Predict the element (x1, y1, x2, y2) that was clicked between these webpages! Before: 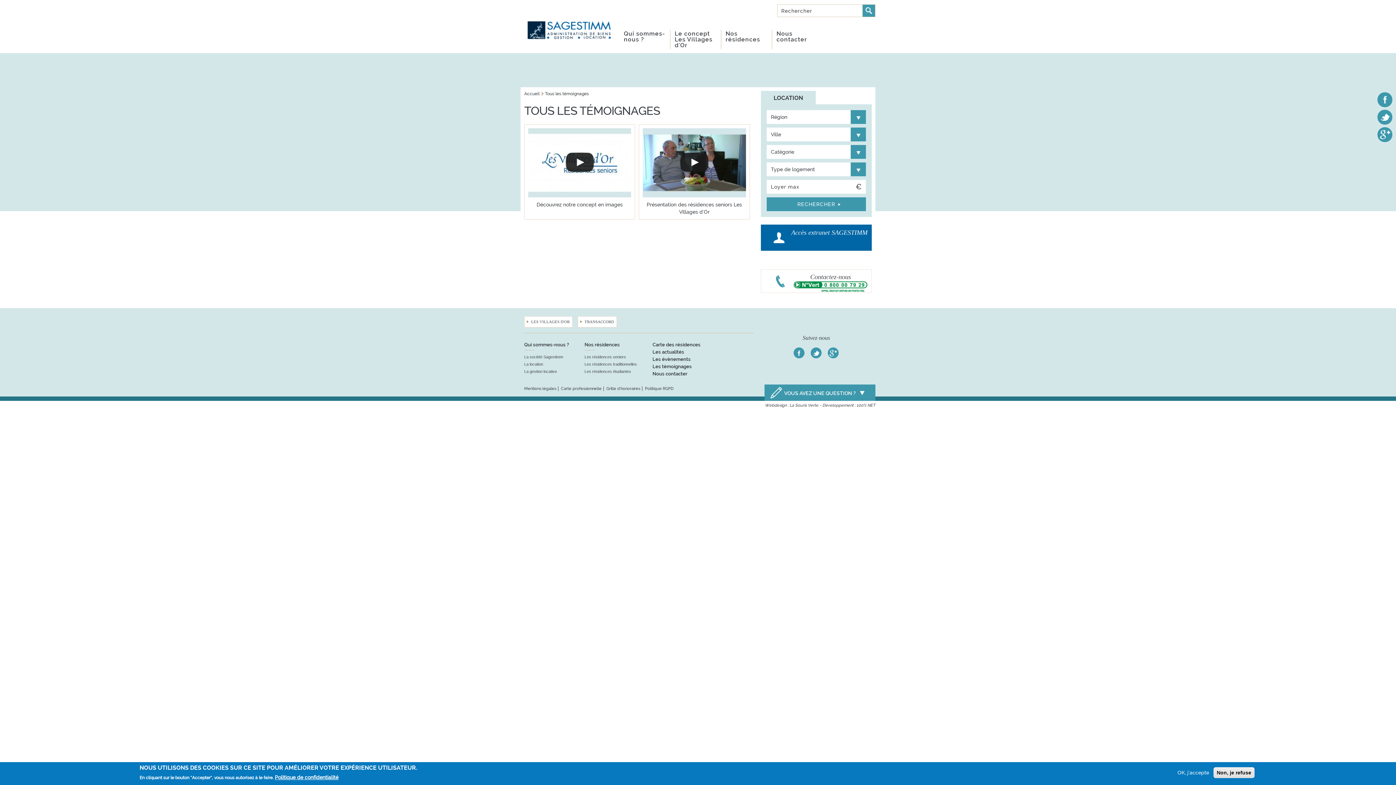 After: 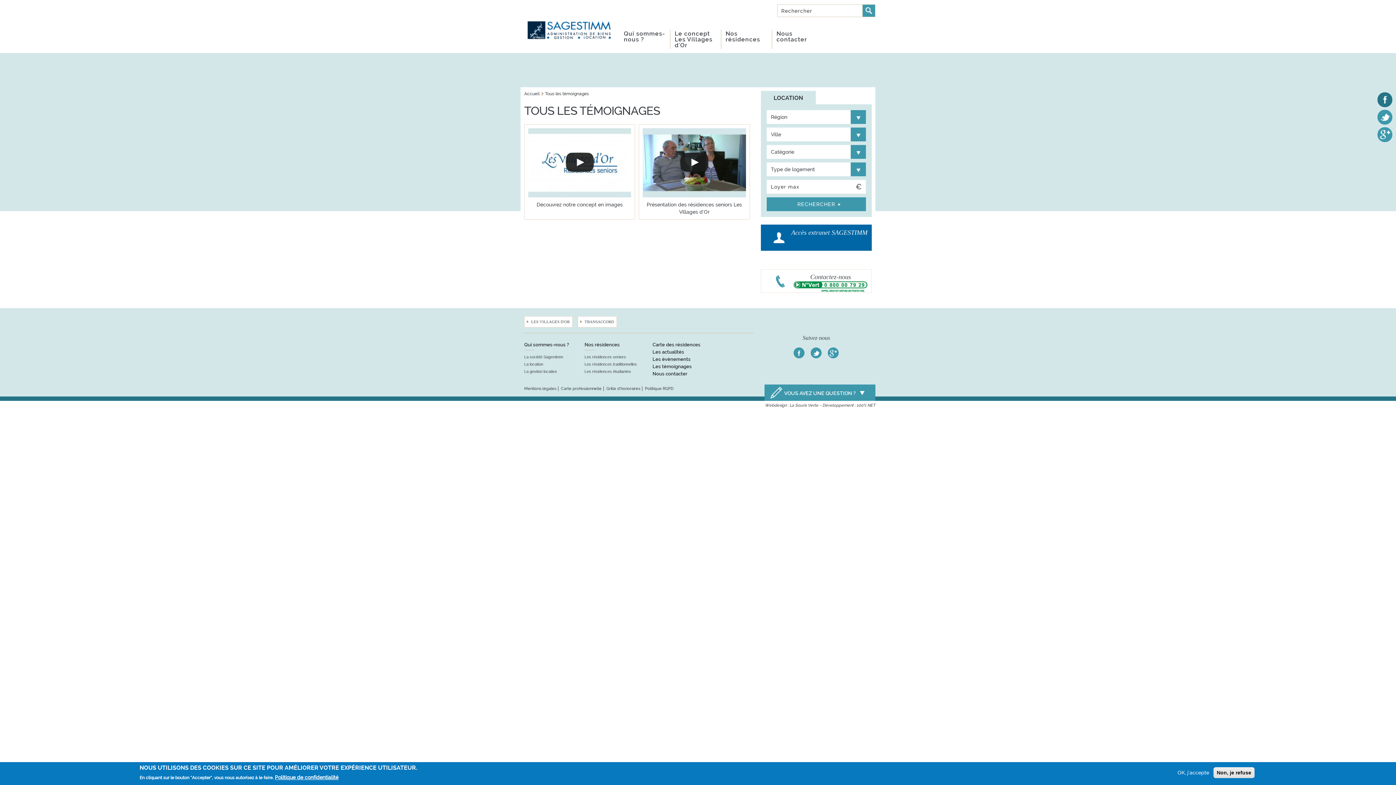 Action: bbox: (1380, 96, 1390, 102)